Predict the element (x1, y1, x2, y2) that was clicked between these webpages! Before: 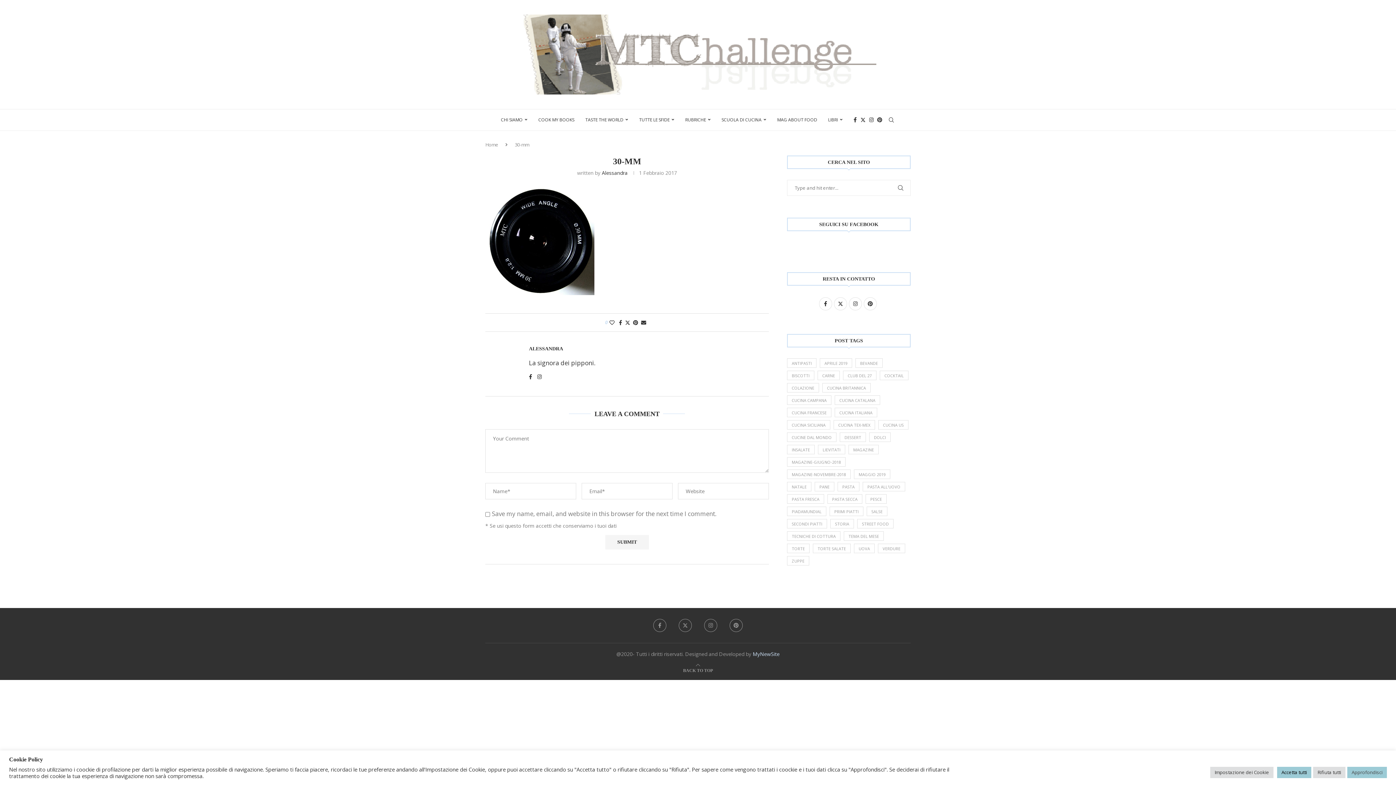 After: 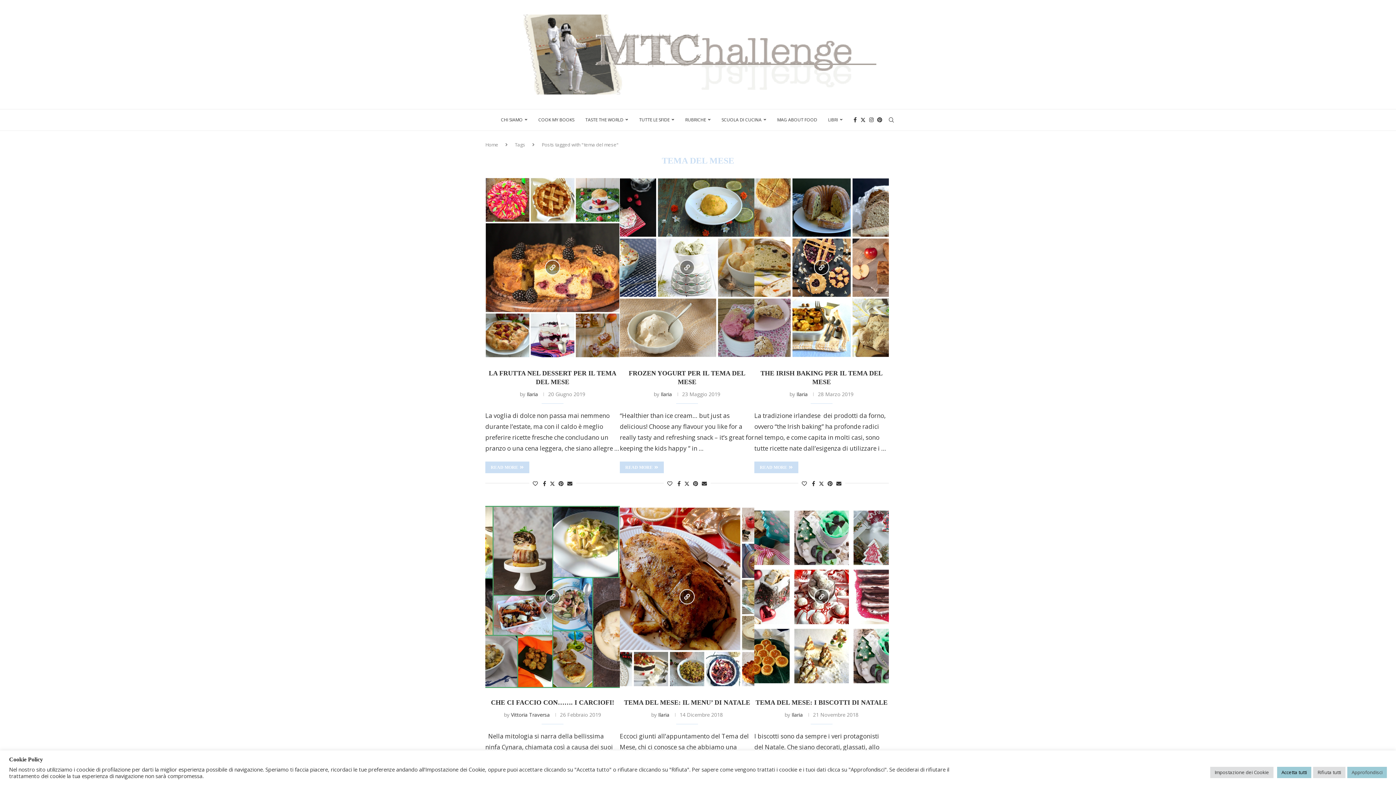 Action: label: tema del mese (34 elementi) bbox: (844, 531, 884, 540)